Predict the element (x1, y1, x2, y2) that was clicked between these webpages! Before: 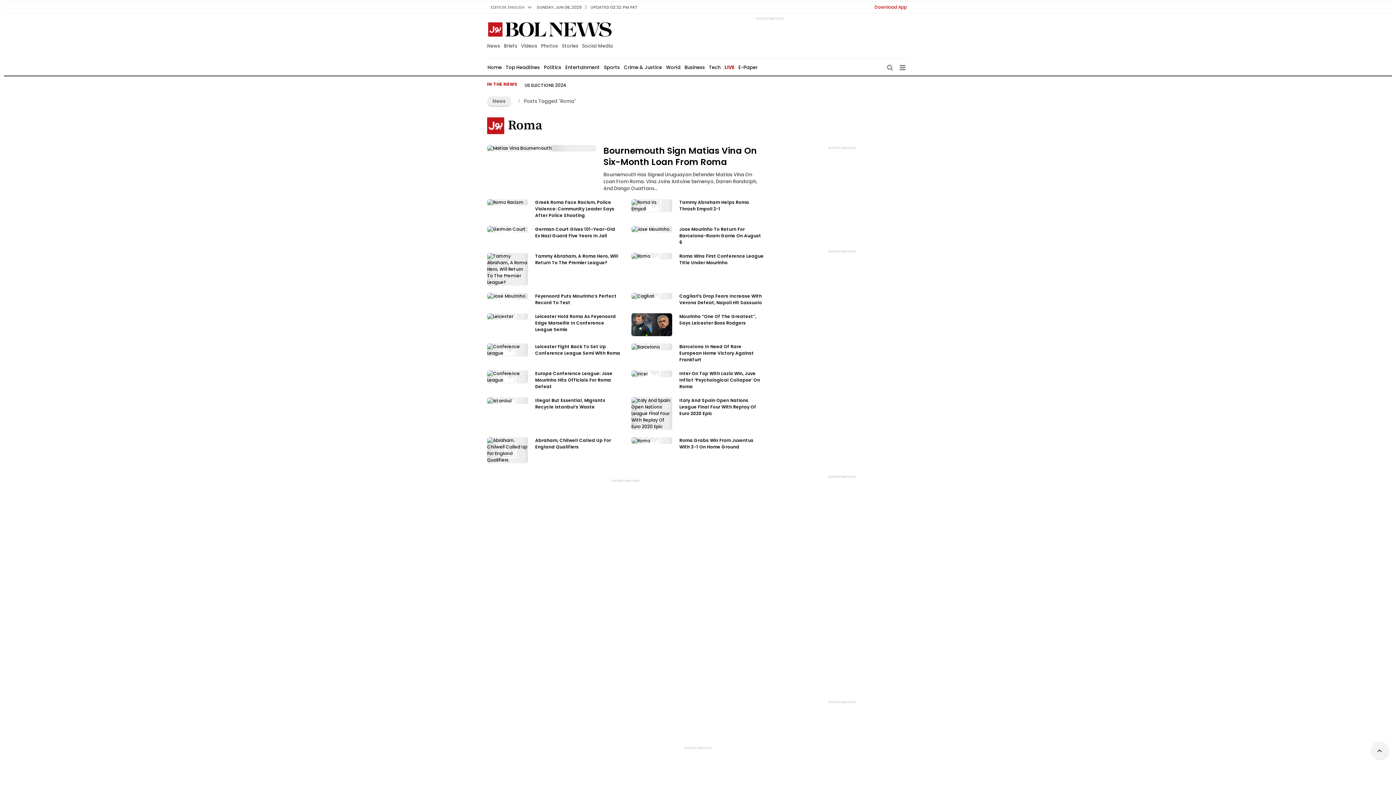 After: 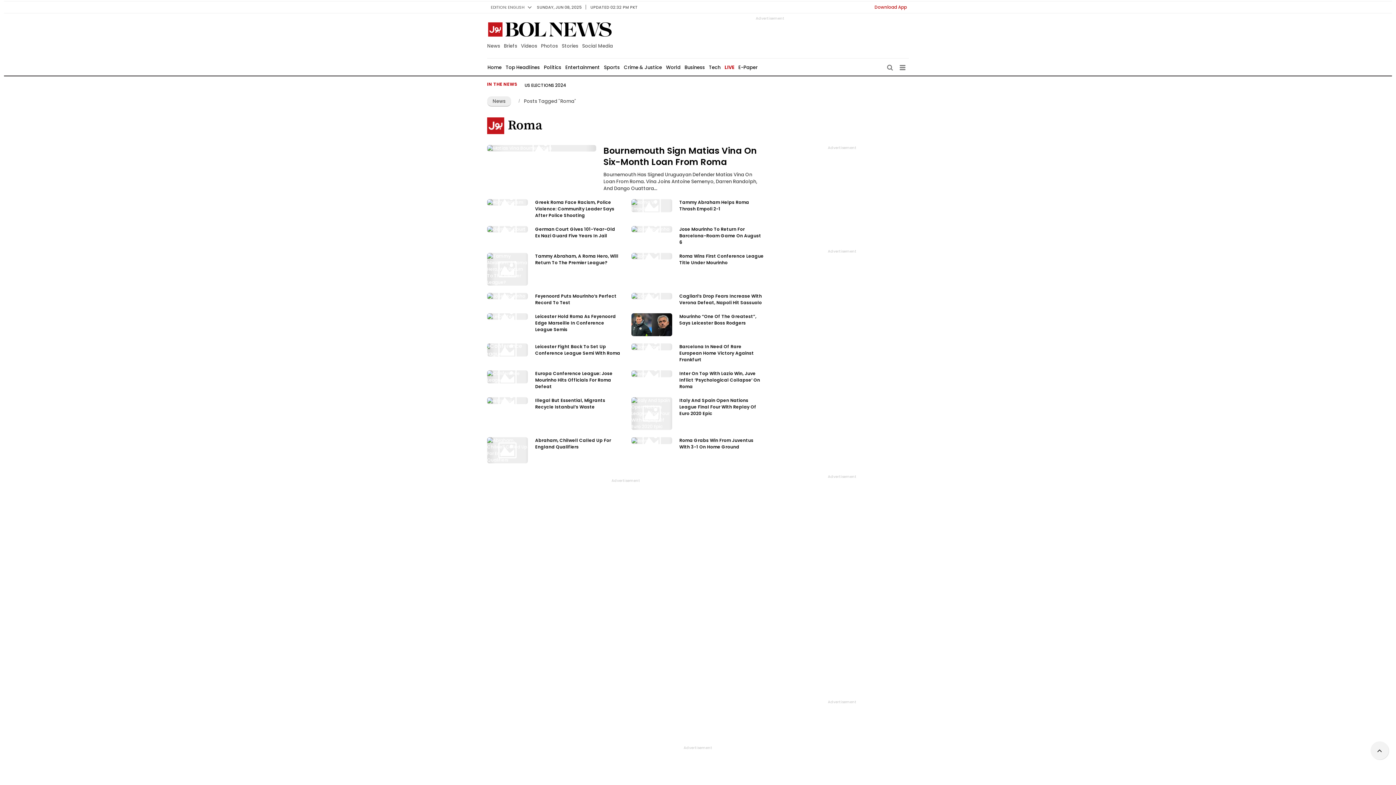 Action: bbox: (487, 343, 620, 356)